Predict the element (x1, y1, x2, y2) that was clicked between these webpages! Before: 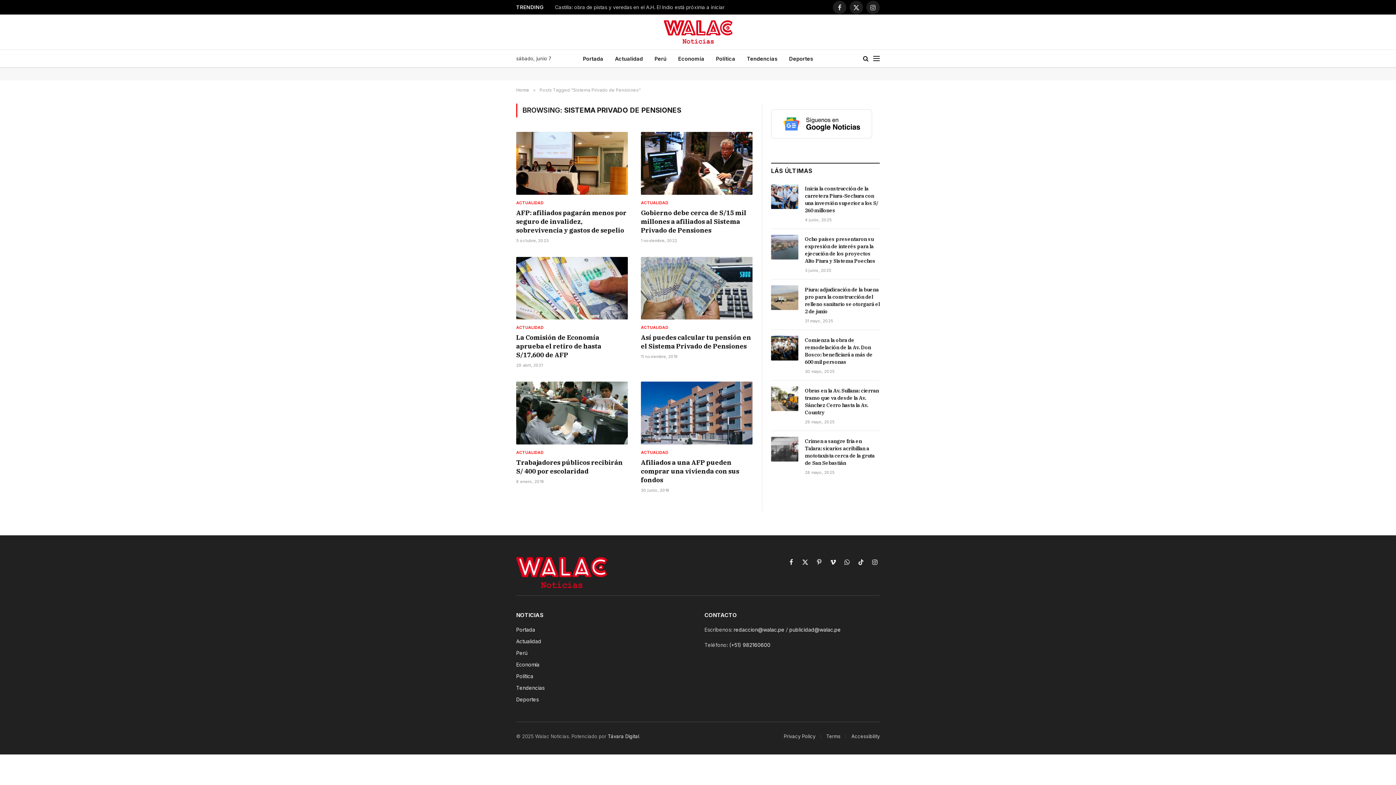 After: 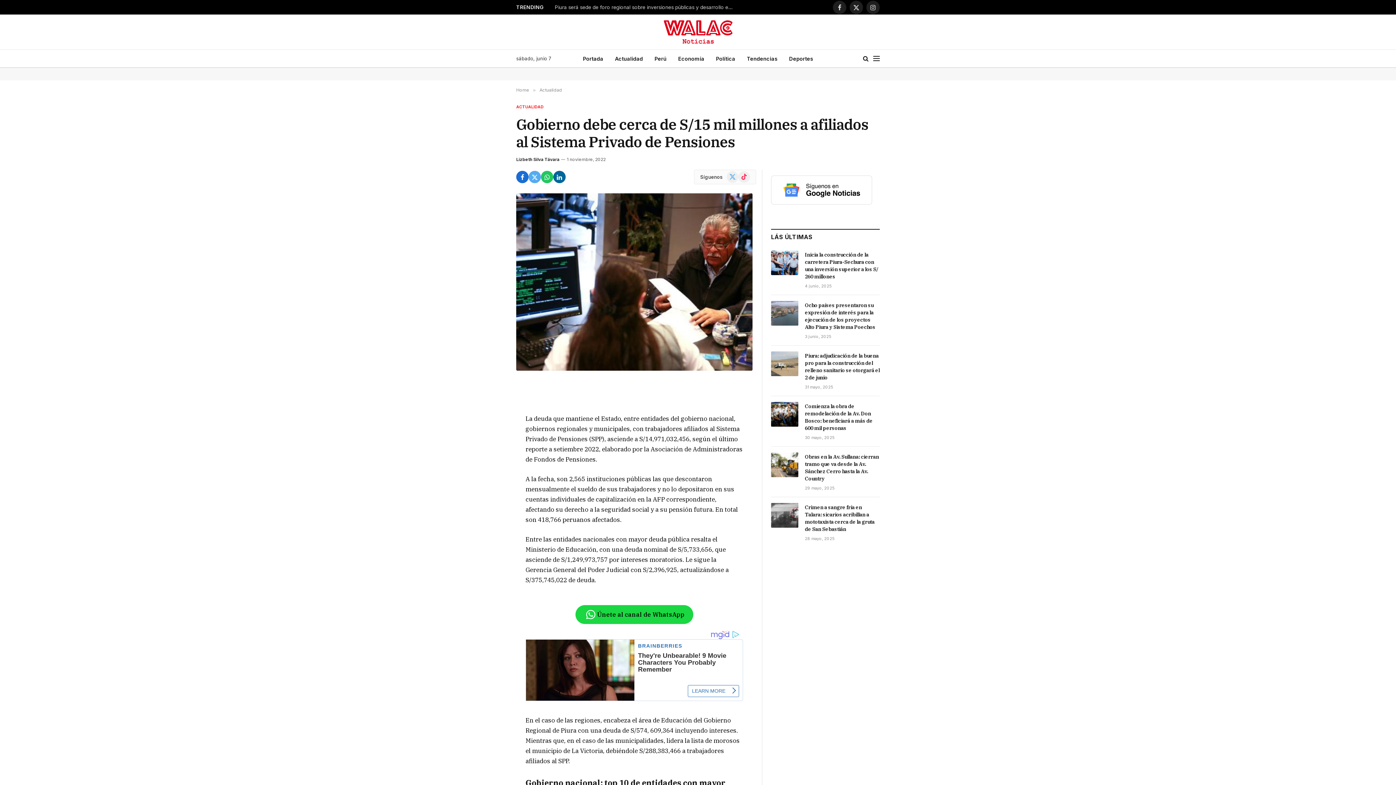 Action: label: Gobierno debe cerca de S/15 mil millones a afiliados al Sistema Privado de Pensiones bbox: (641, 208, 752, 234)